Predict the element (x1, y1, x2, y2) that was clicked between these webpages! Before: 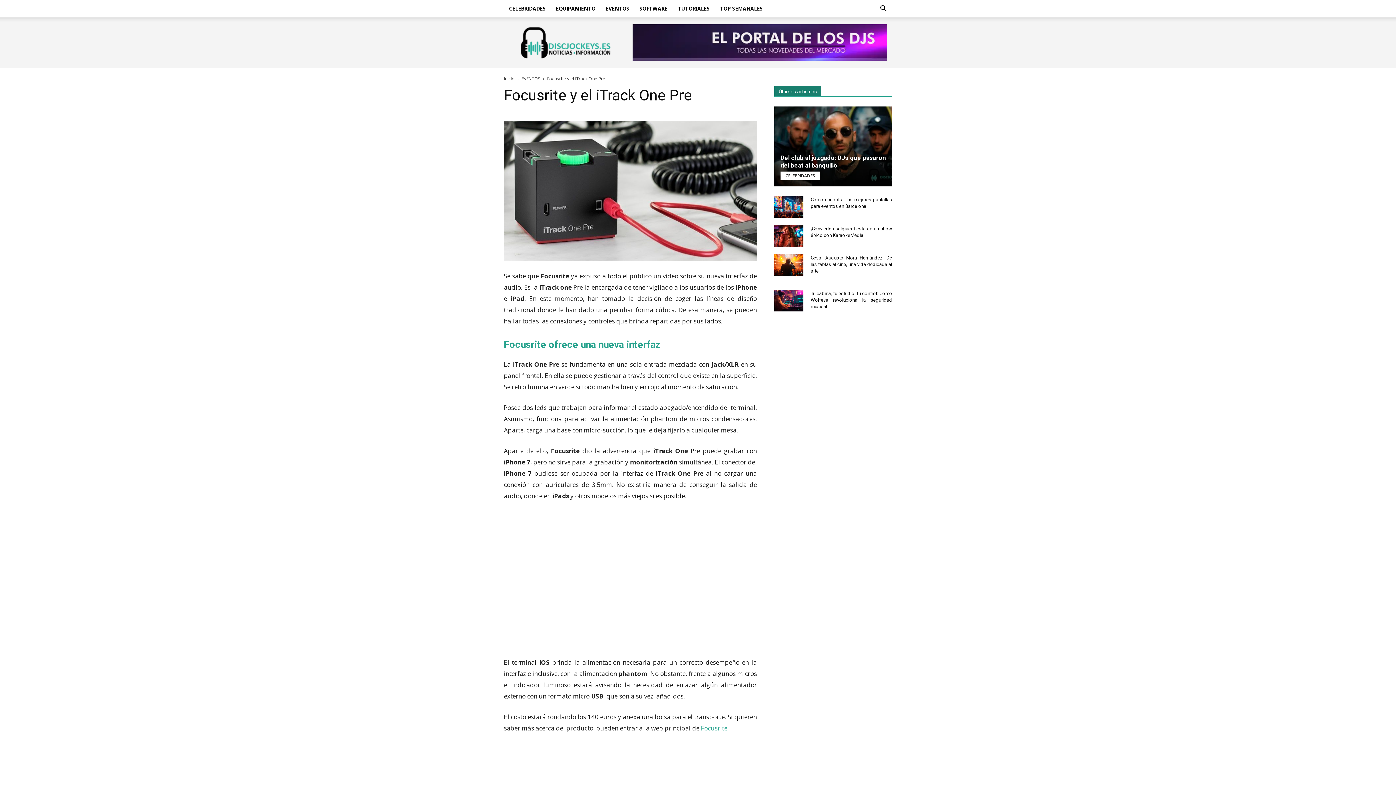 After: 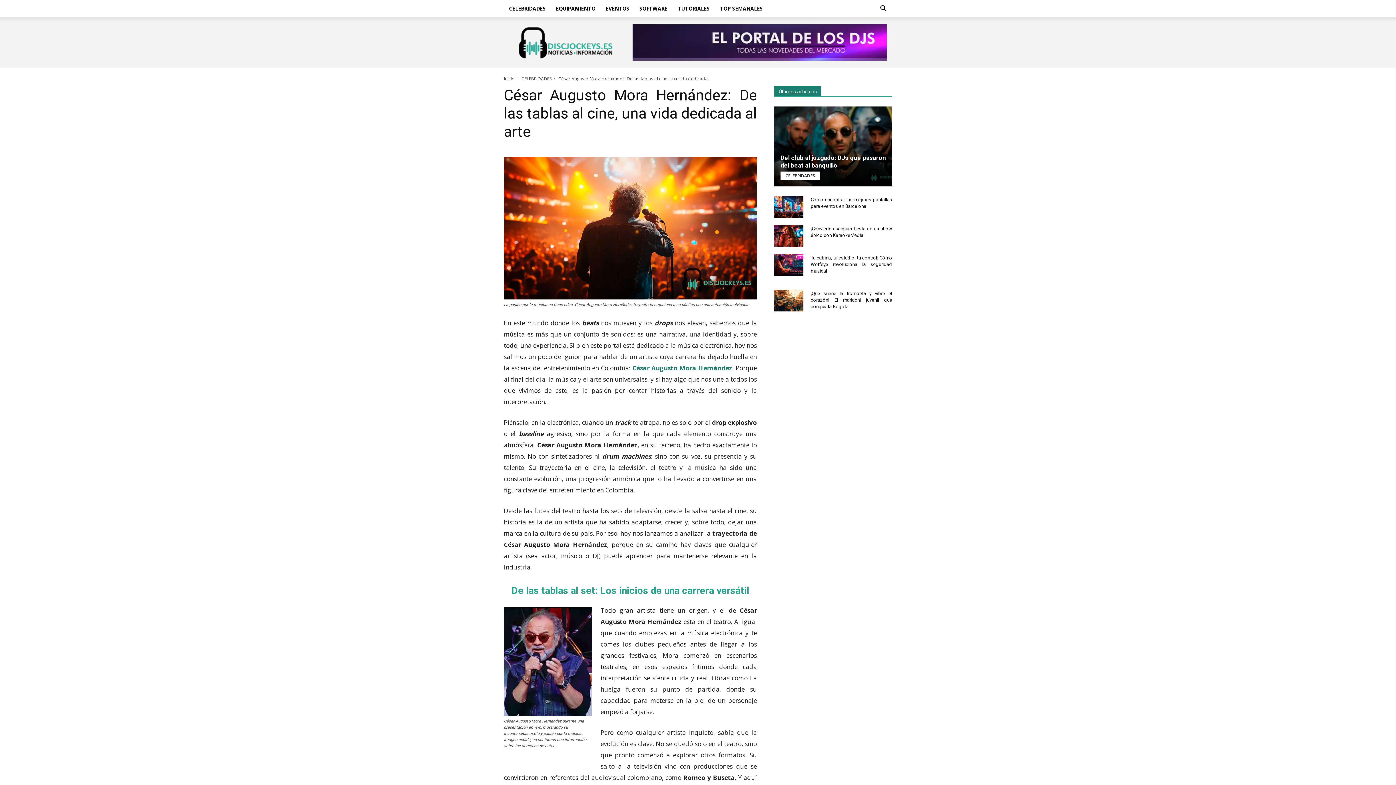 Action: label: César Augusto Mora Hernández: De las tablas al cine, una vida dedicada al arte bbox: (810, 255, 892, 273)